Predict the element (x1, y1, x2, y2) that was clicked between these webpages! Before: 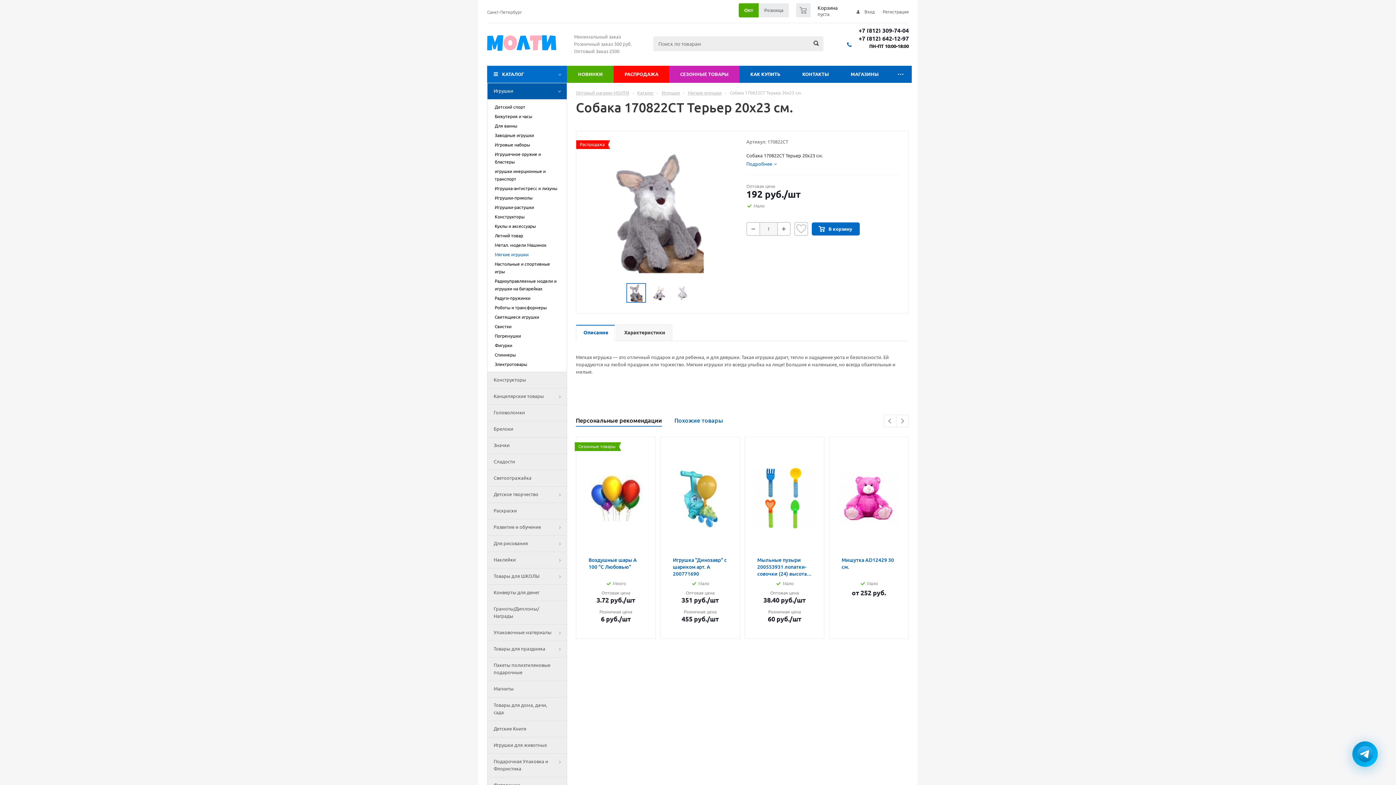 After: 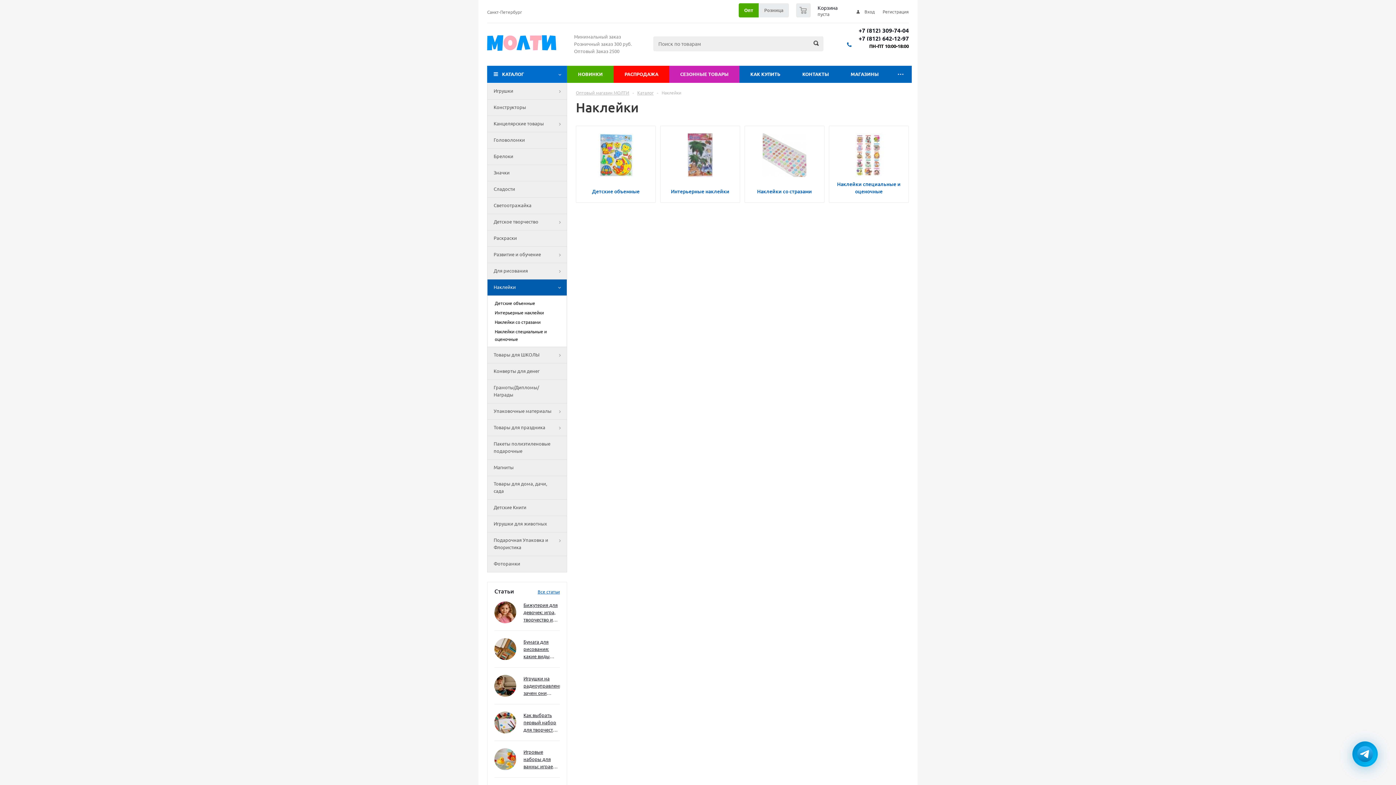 Action: bbox: (487, 552, 567, 568) label: Наклейки